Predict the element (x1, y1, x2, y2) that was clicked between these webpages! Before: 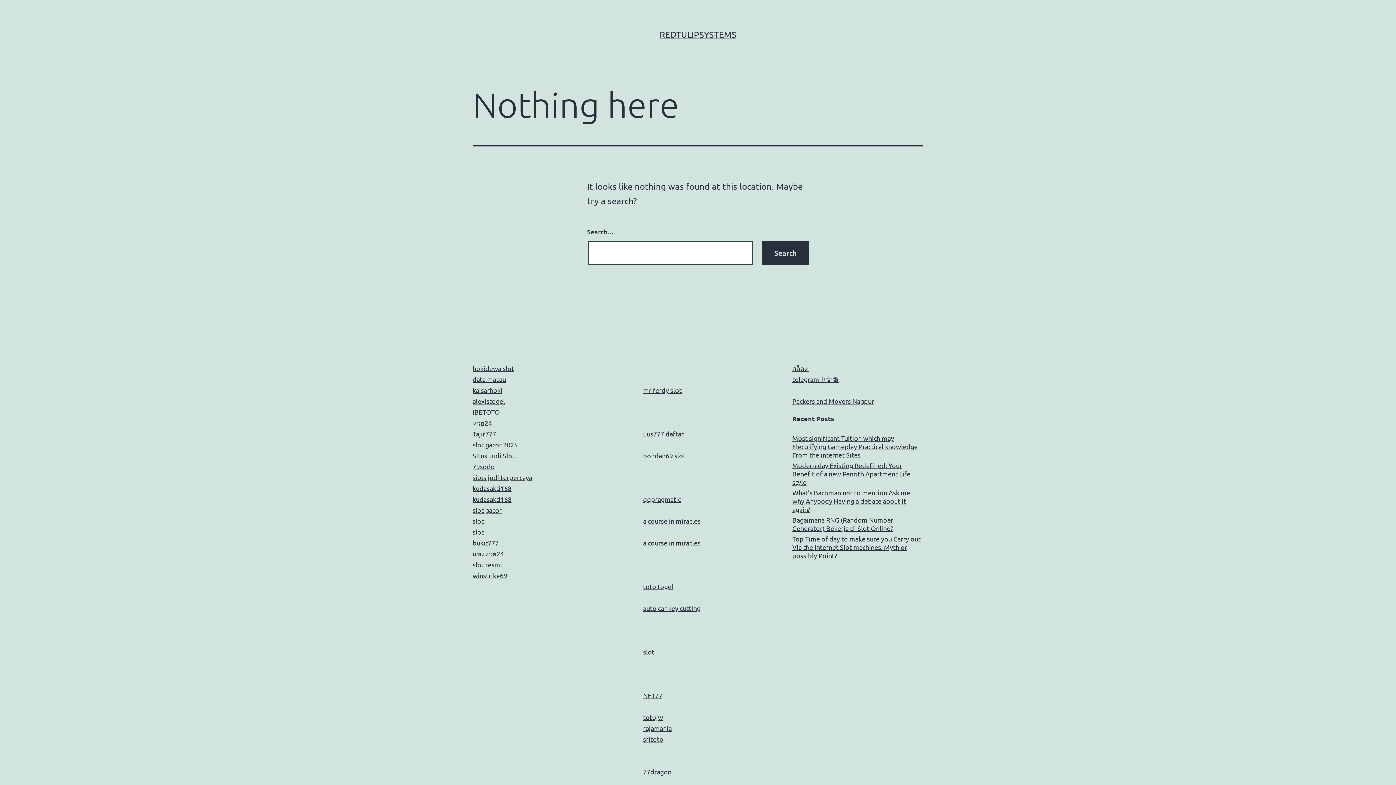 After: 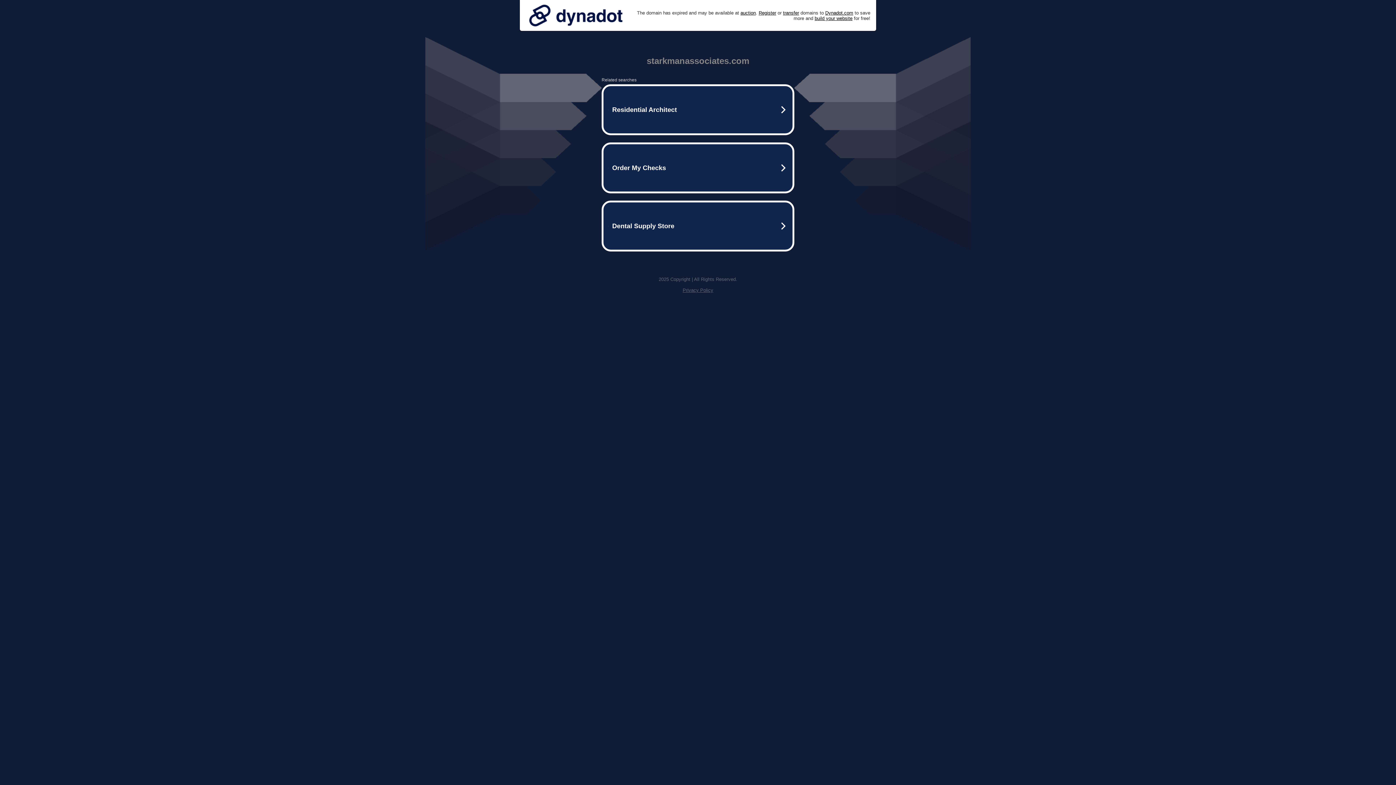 Action: label: kudasakti168 bbox: (472, 484, 511, 492)